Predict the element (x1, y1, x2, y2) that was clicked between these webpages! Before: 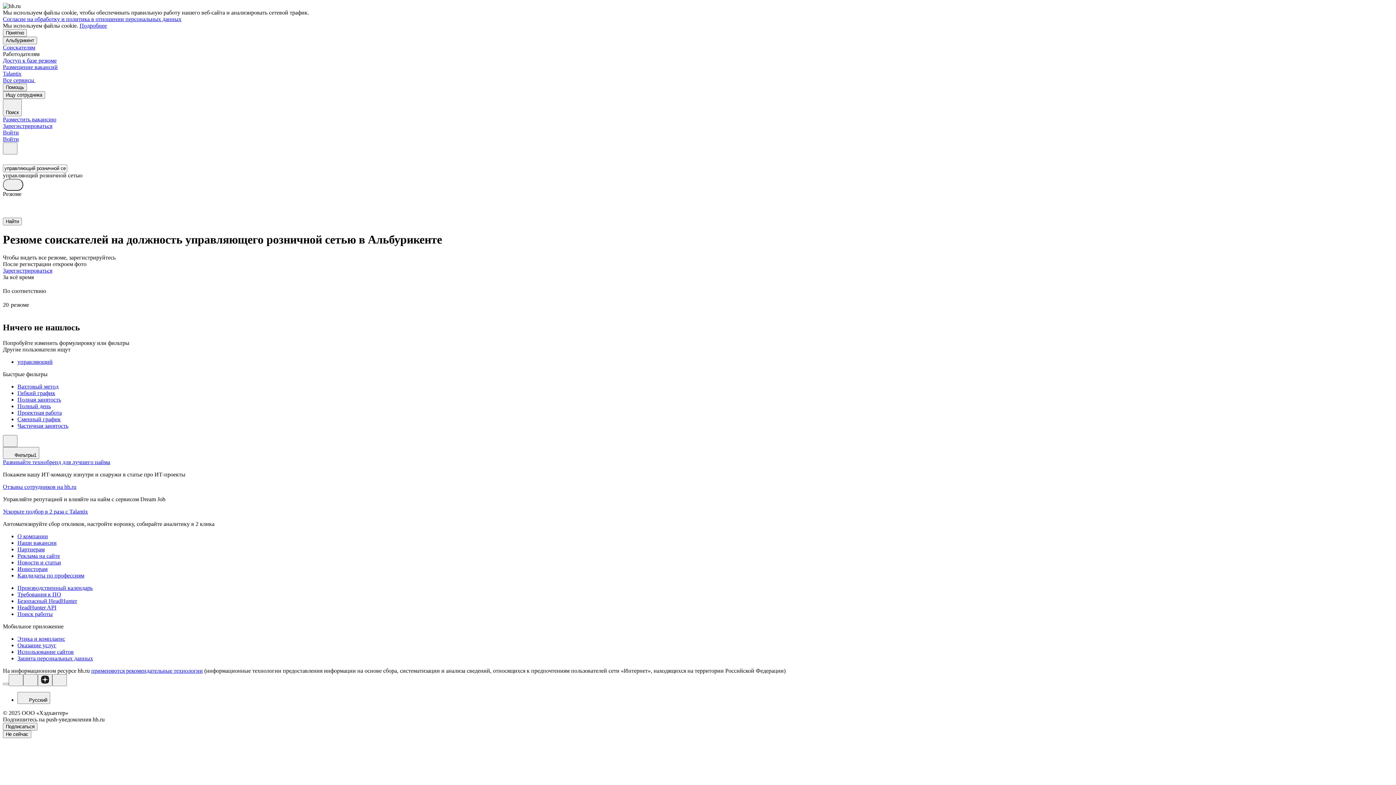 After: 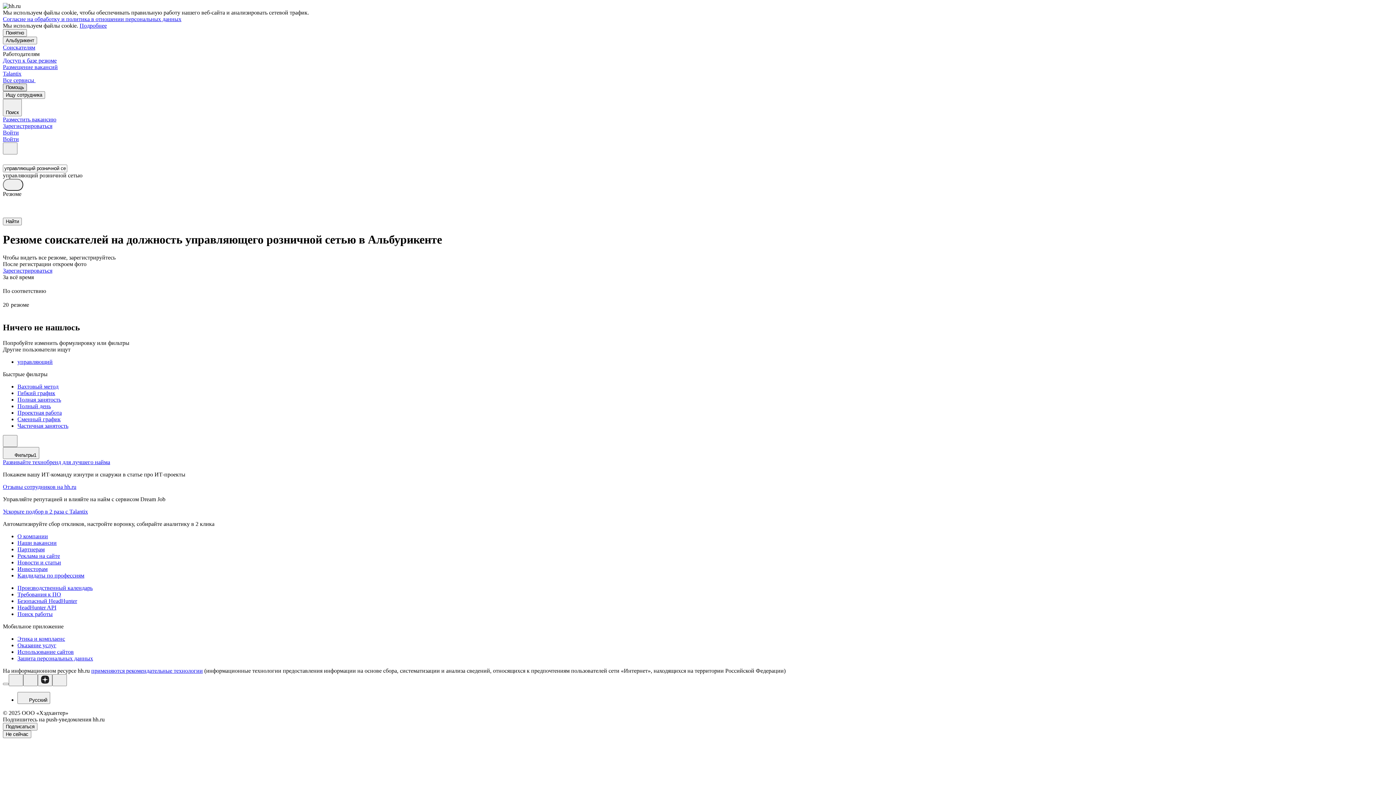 Action: bbox: (2, 83, 26, 91) label: Помощь